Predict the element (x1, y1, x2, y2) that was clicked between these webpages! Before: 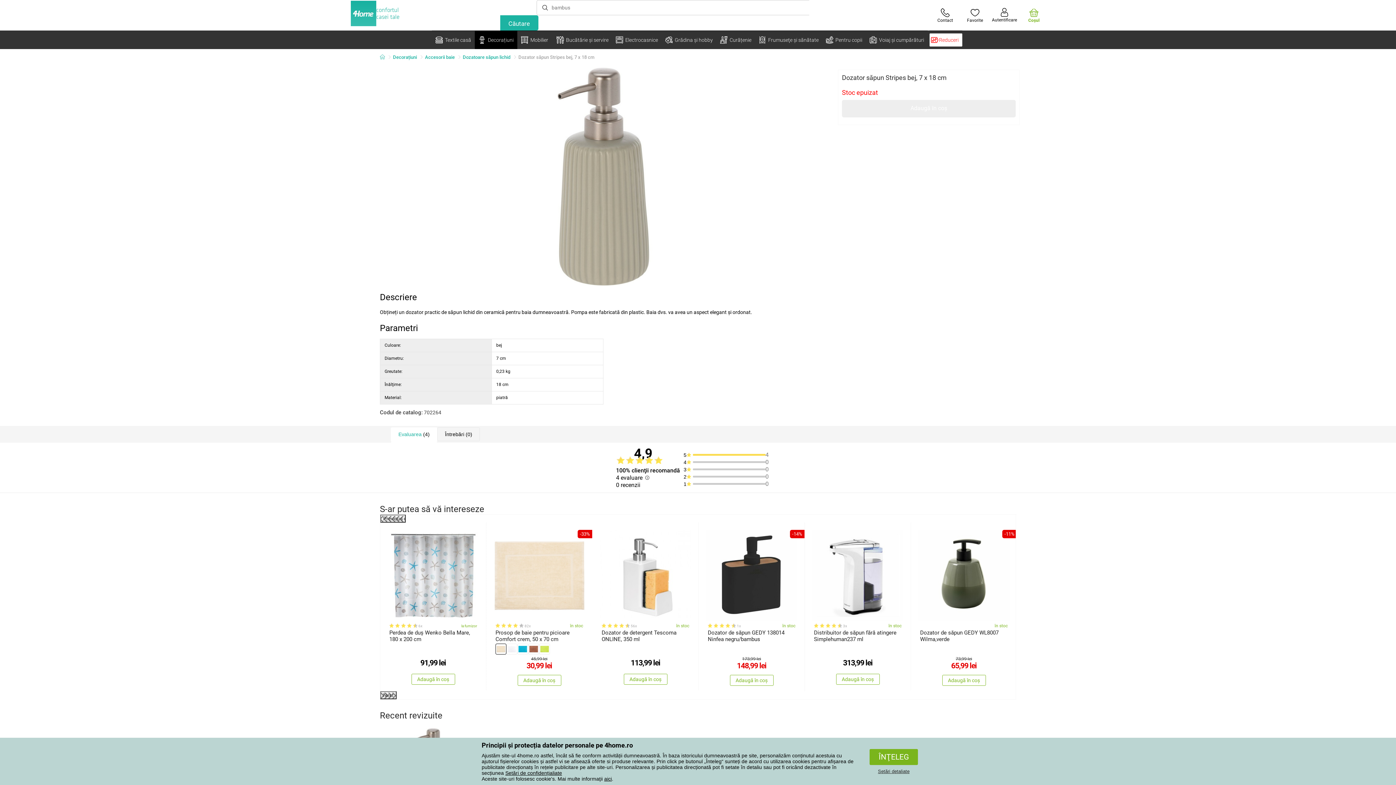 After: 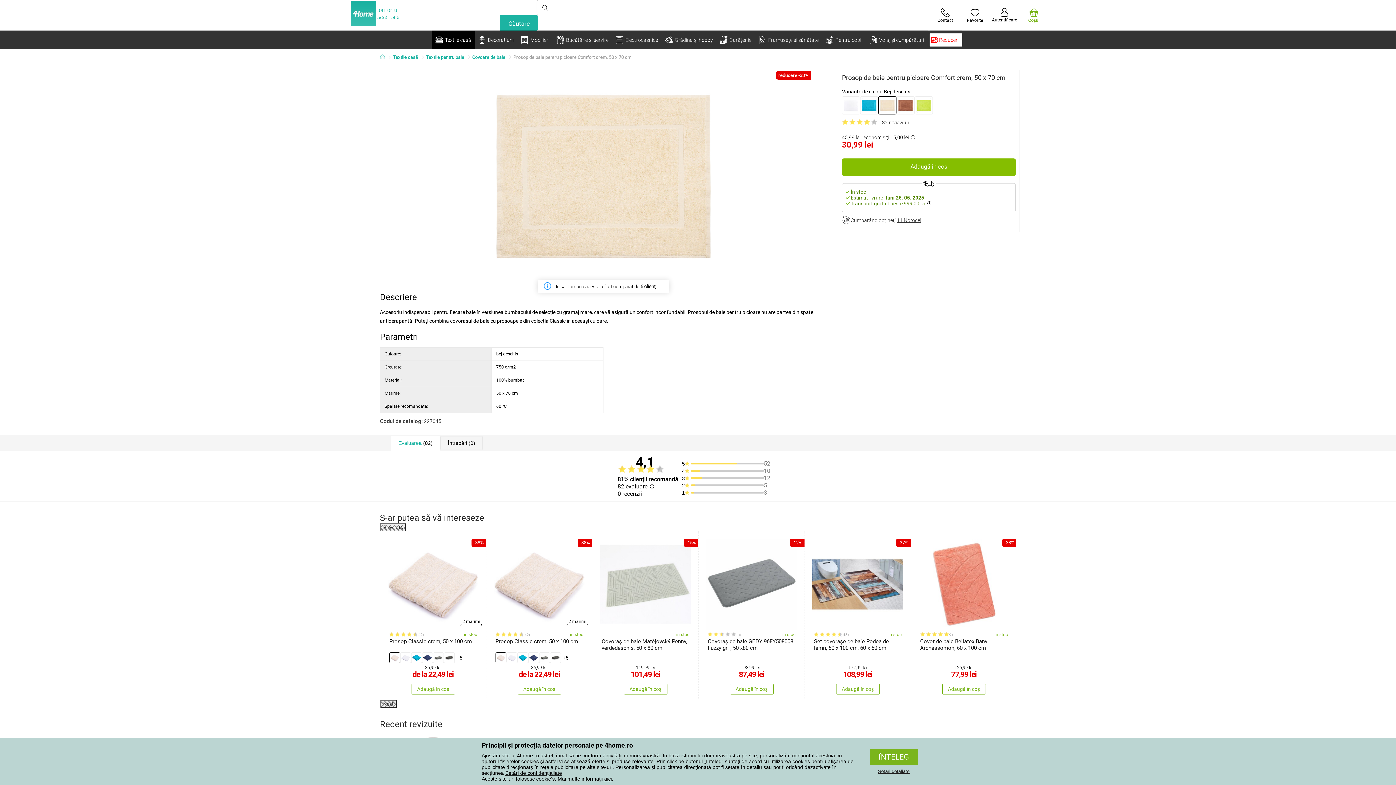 Action: bbox: (496, 644, 506, 654)